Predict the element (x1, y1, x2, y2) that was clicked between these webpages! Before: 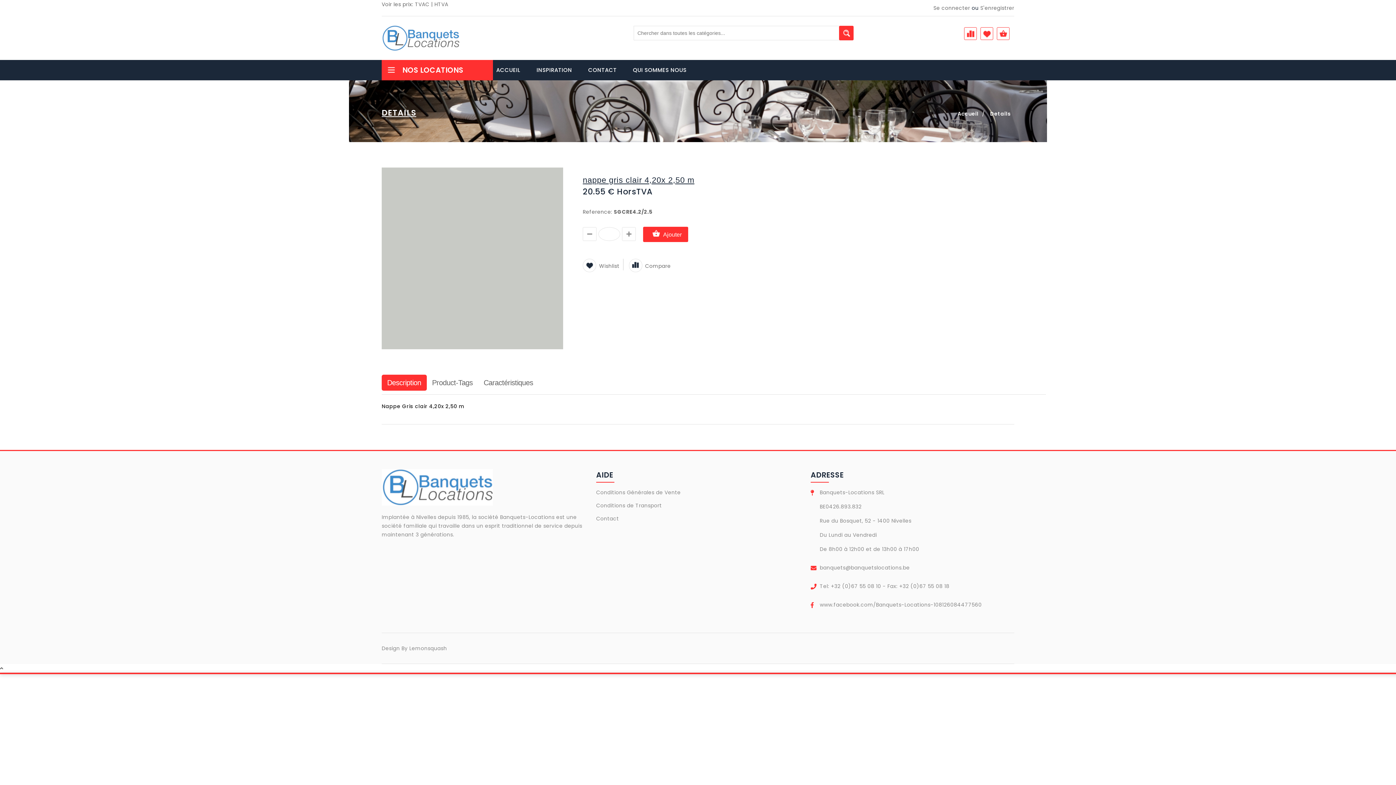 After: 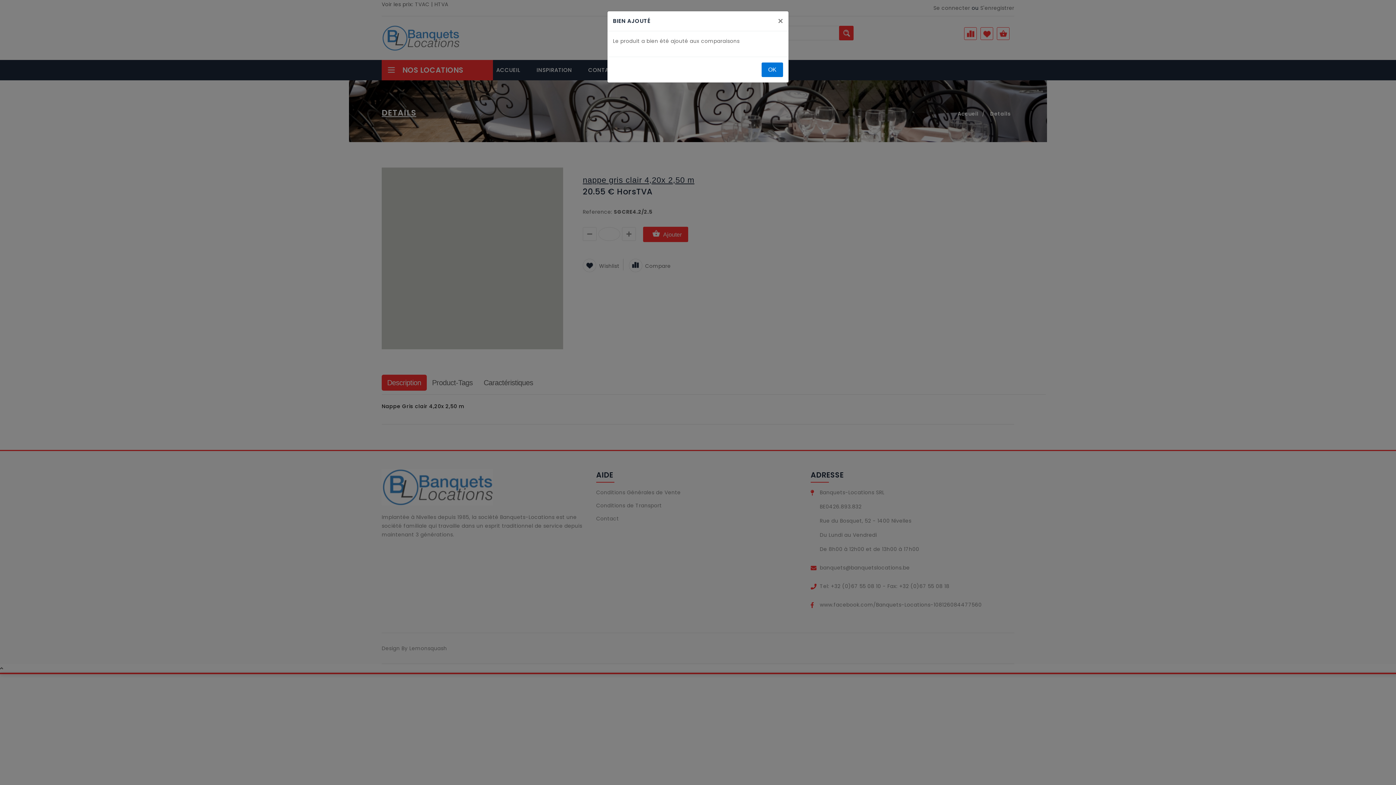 Action: bbox: (628, 262, 670, 269) label: Compare